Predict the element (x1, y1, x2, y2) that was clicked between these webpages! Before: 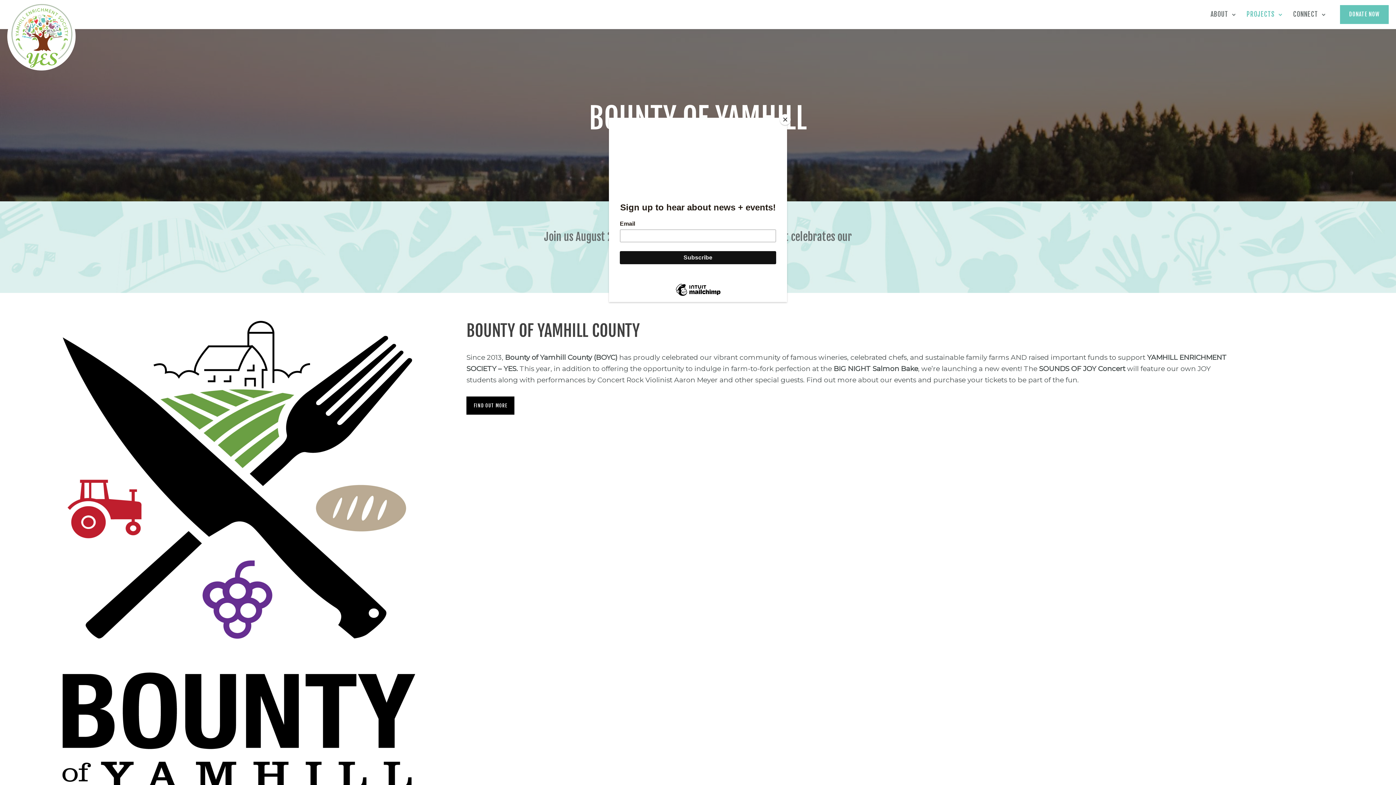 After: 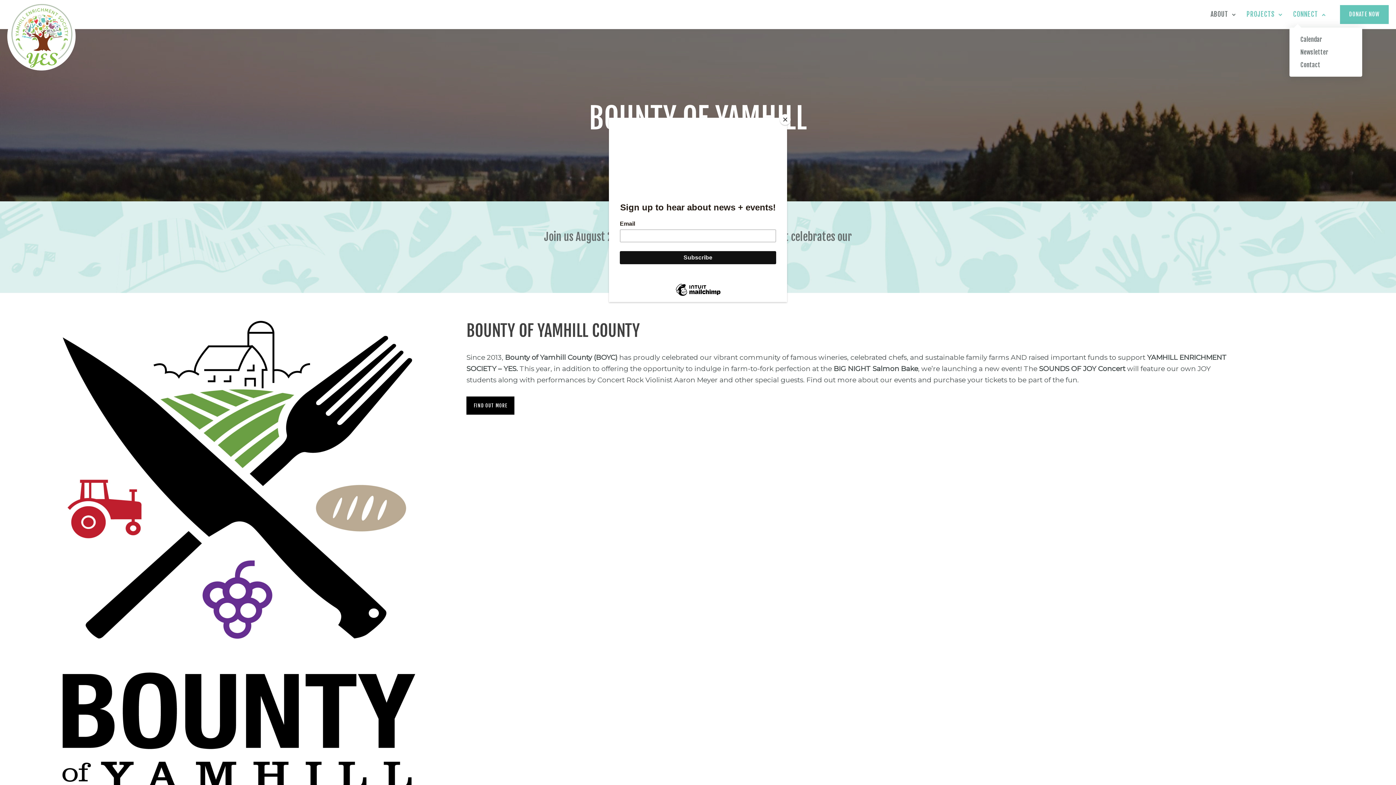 Action: label: CONNECT bbox: (1289, 6, 1322, 21)